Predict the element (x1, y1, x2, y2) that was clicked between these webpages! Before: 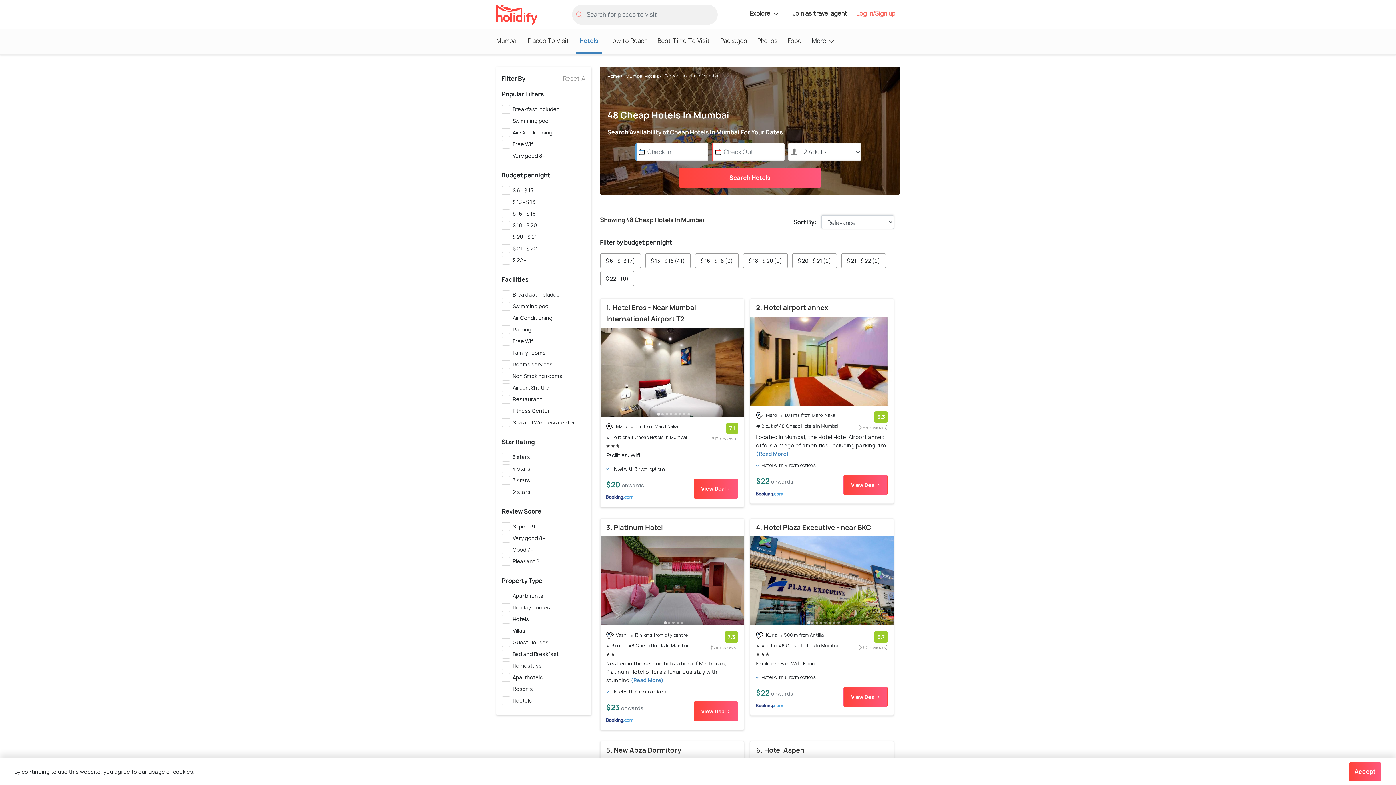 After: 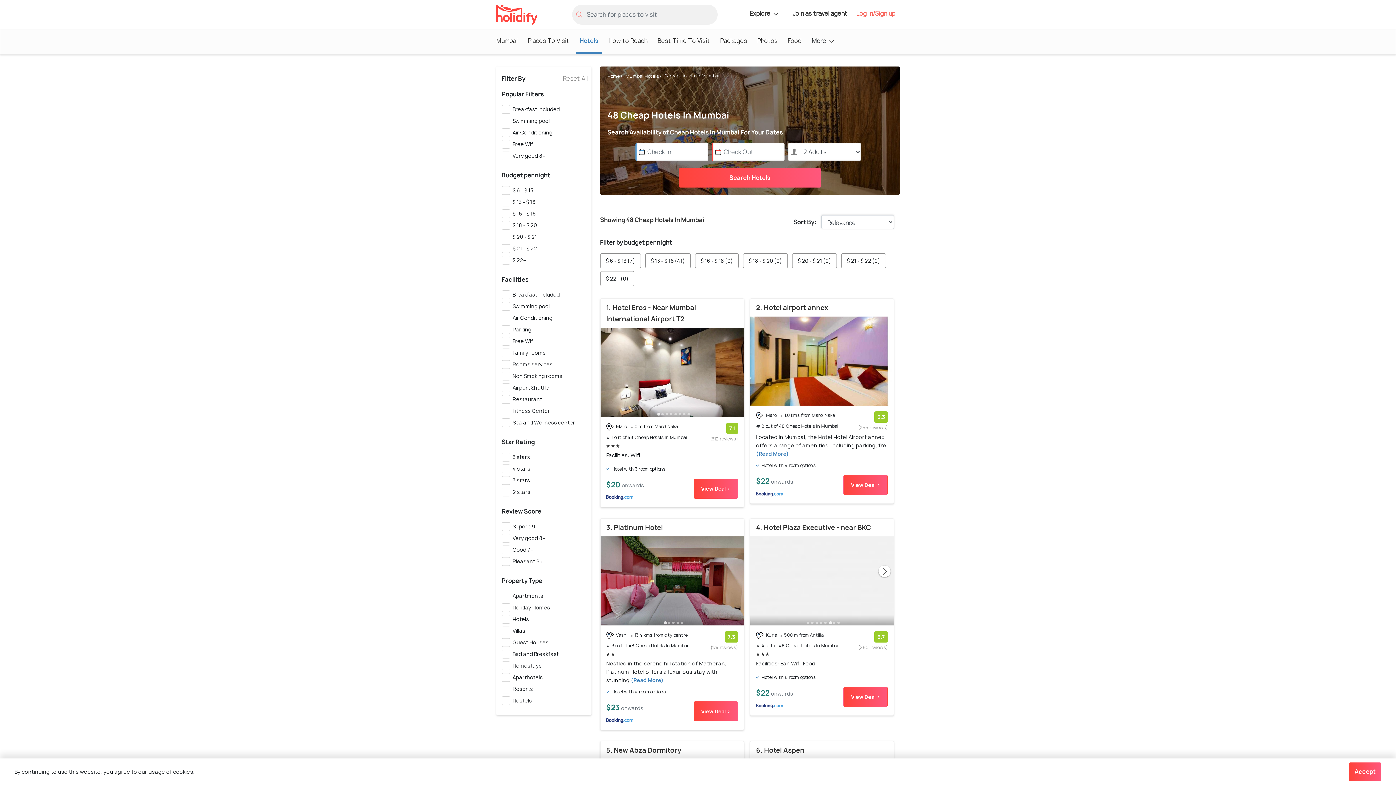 Action: label: 6 of 8 bbox: (826, 618, 833, 625)